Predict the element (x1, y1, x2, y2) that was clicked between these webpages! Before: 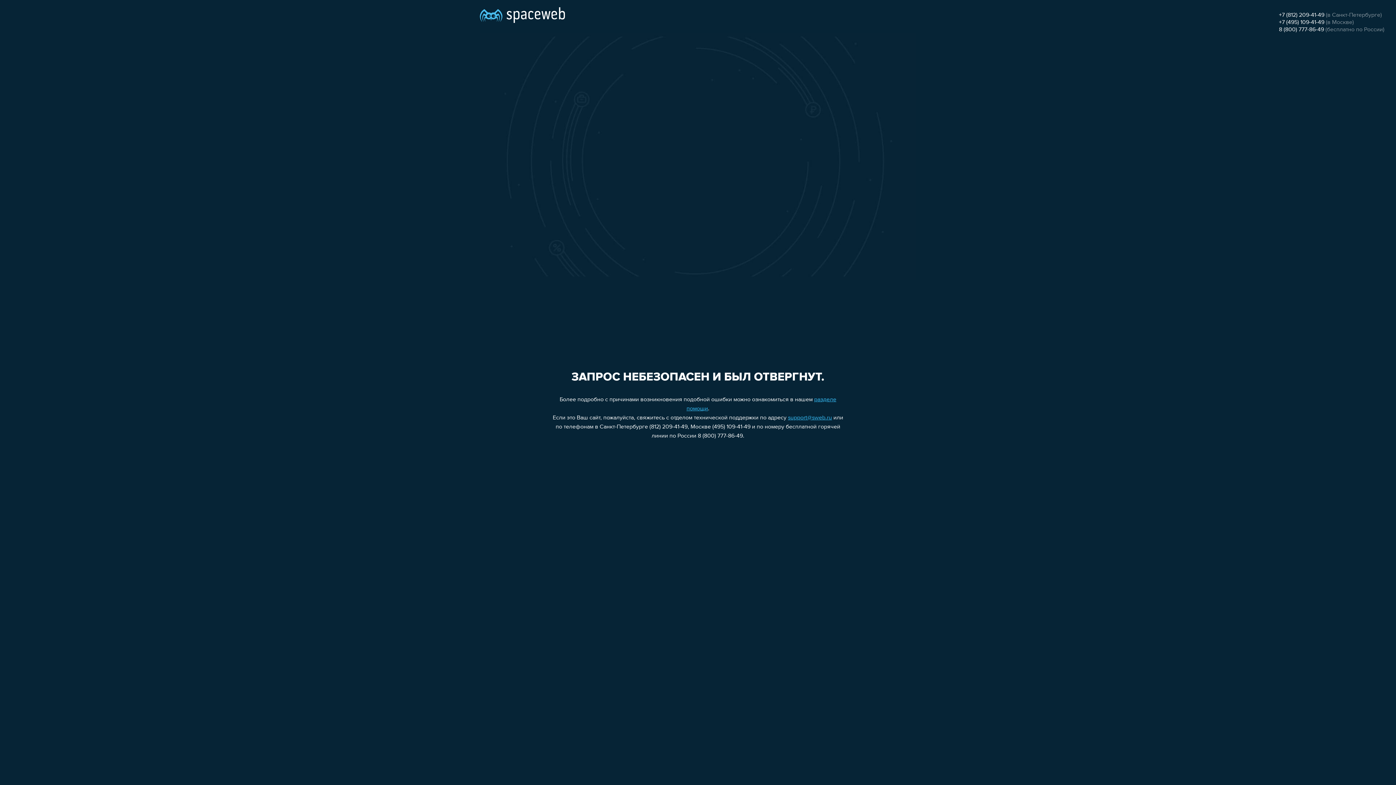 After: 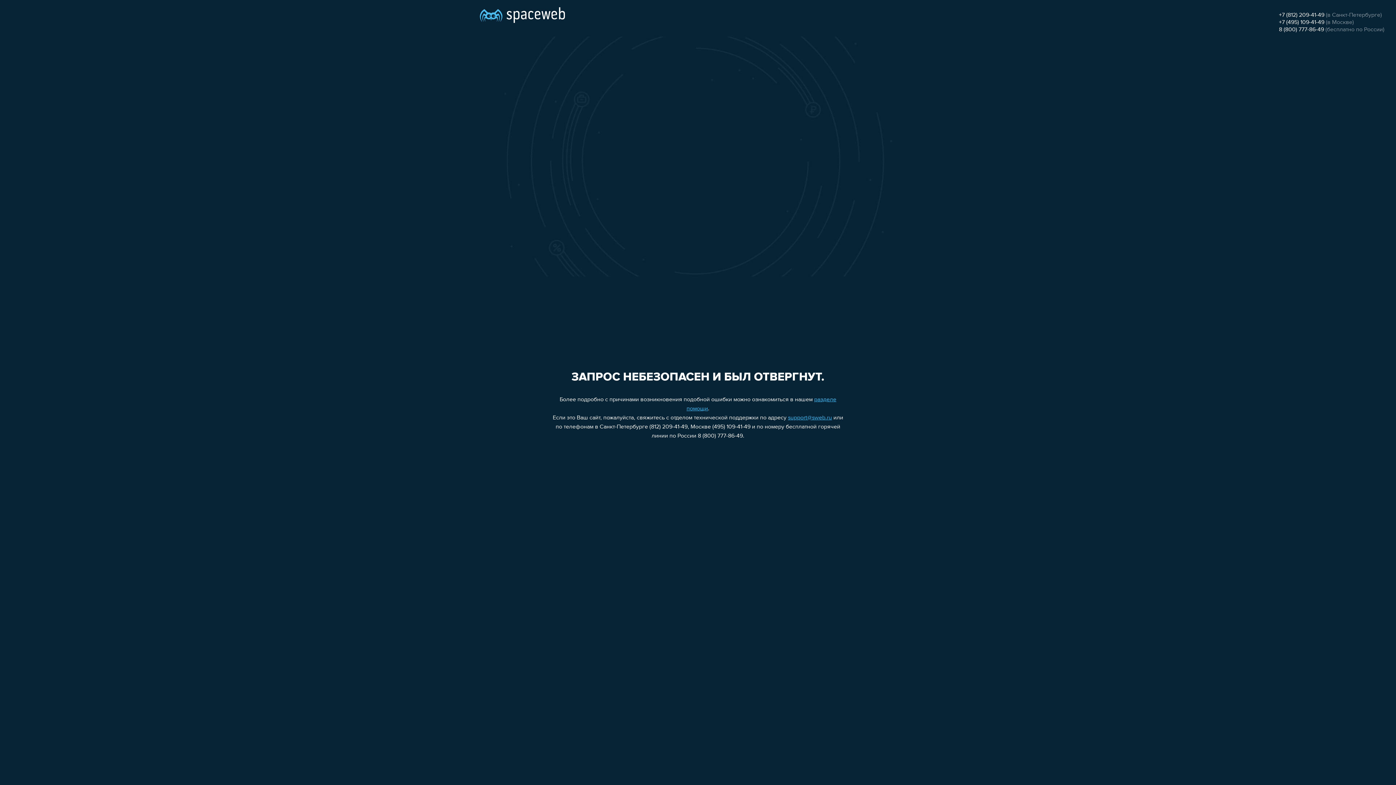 Action: bbox: (1279, 26, 1324, 32) label: 8 (800) 777-86-49